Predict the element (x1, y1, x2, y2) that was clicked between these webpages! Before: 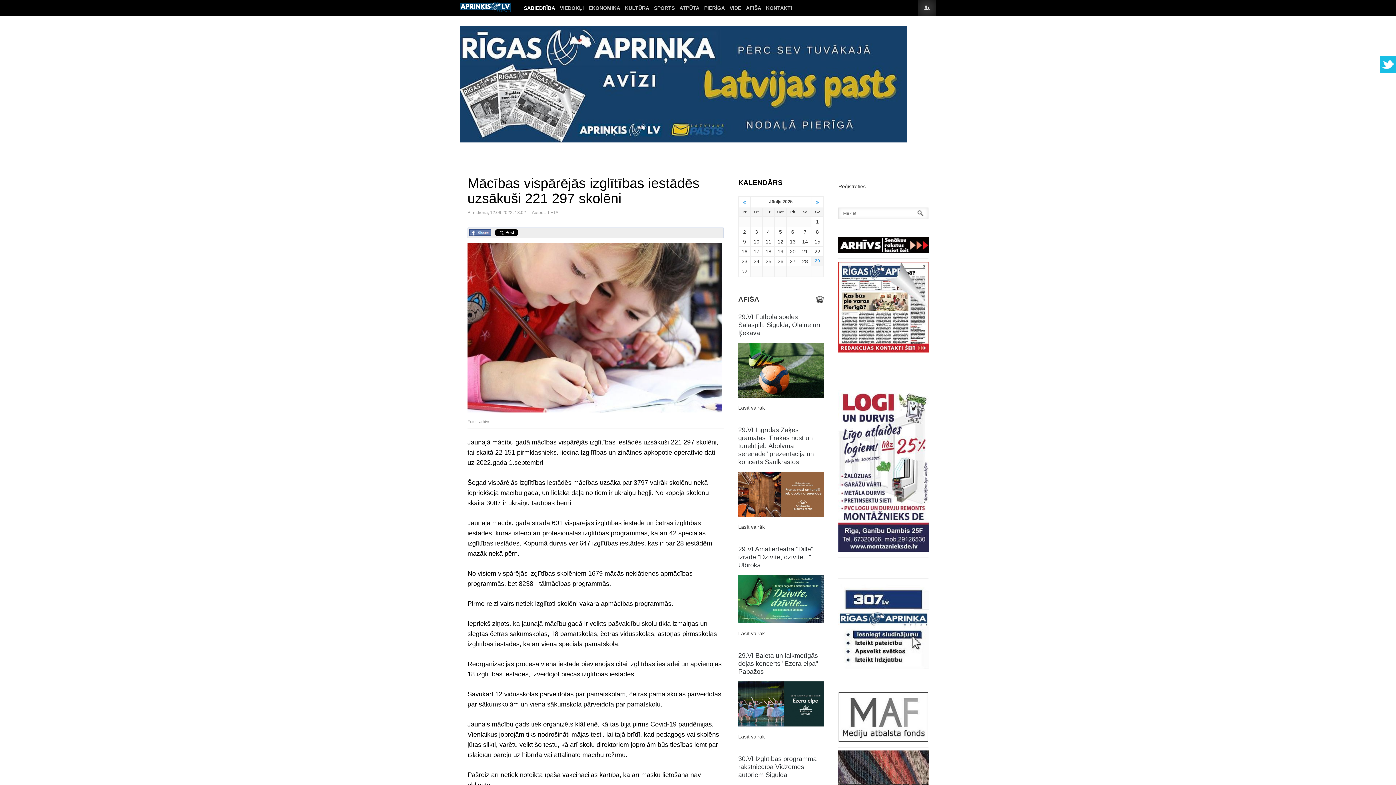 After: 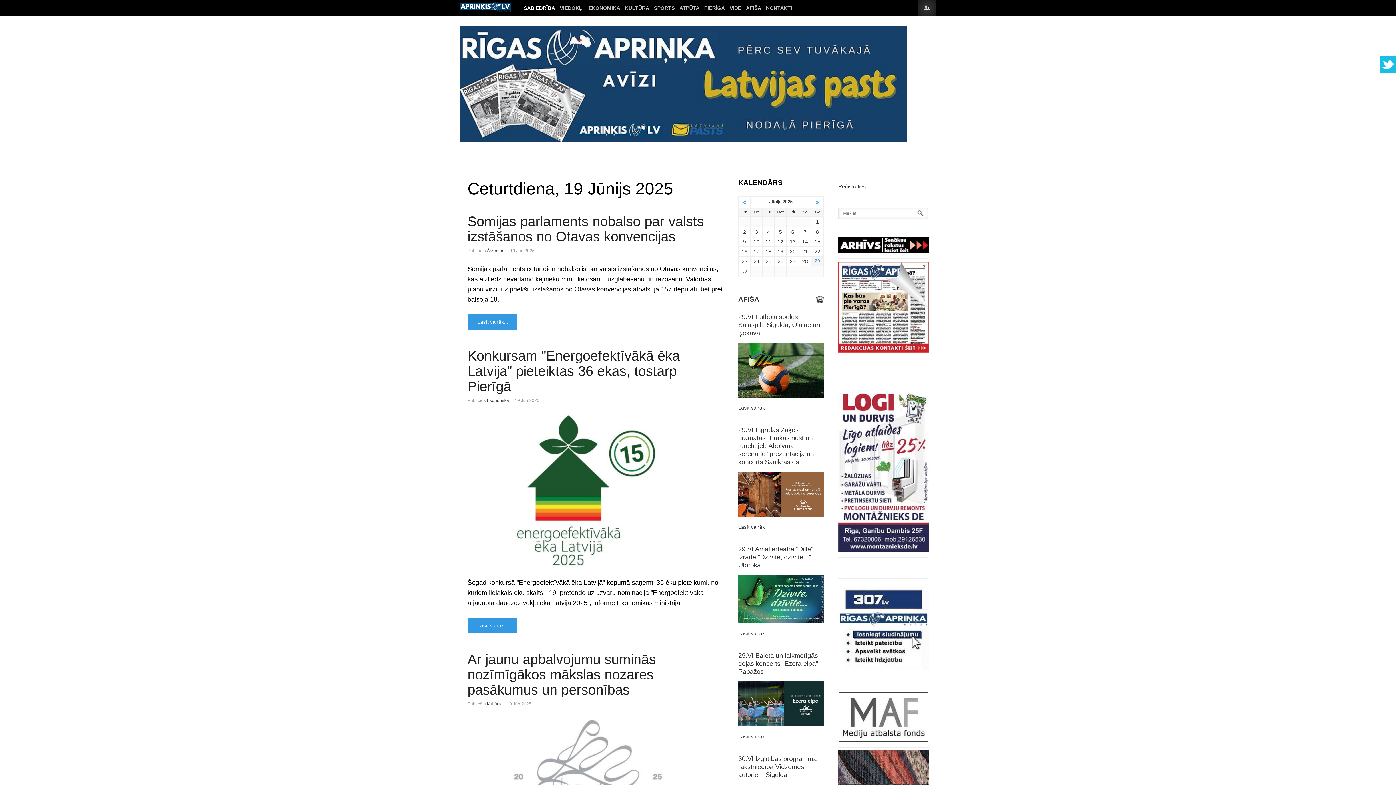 Action: label: 19 bbox: (774, 246, 786, 256)